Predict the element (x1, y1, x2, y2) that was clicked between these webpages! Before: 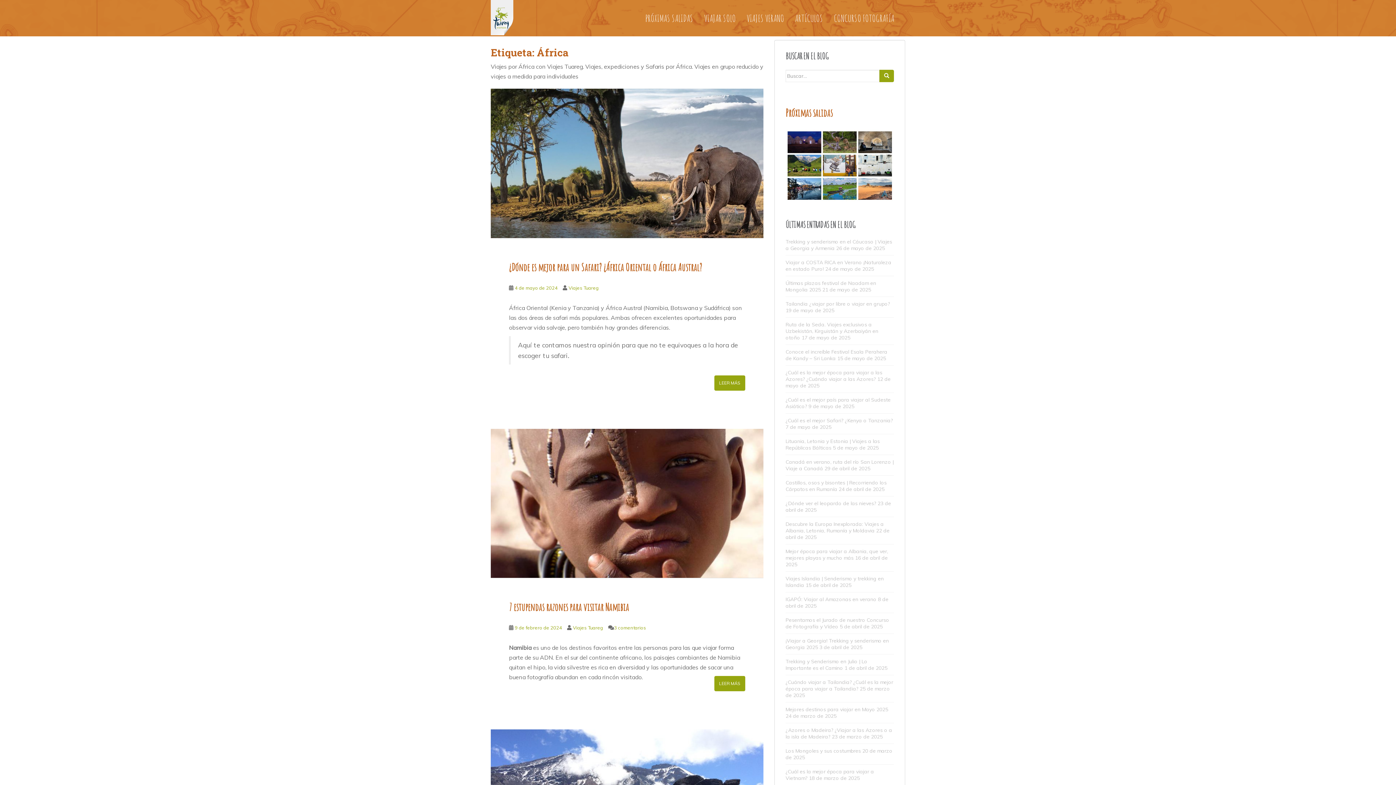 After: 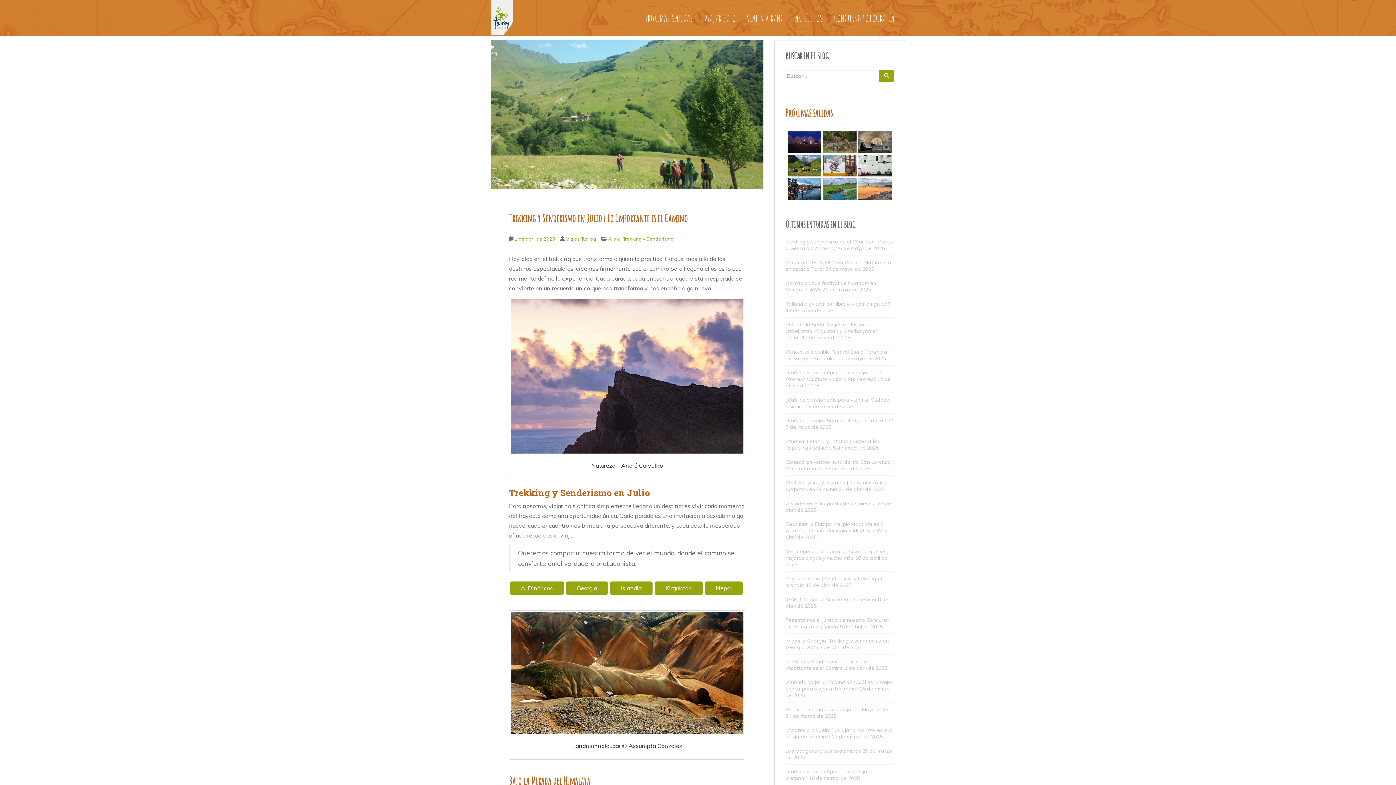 Action: bbox: (785, 658, 867, 671) label: Trekking y Senderismo en Julio | Lo Importante es el Camino